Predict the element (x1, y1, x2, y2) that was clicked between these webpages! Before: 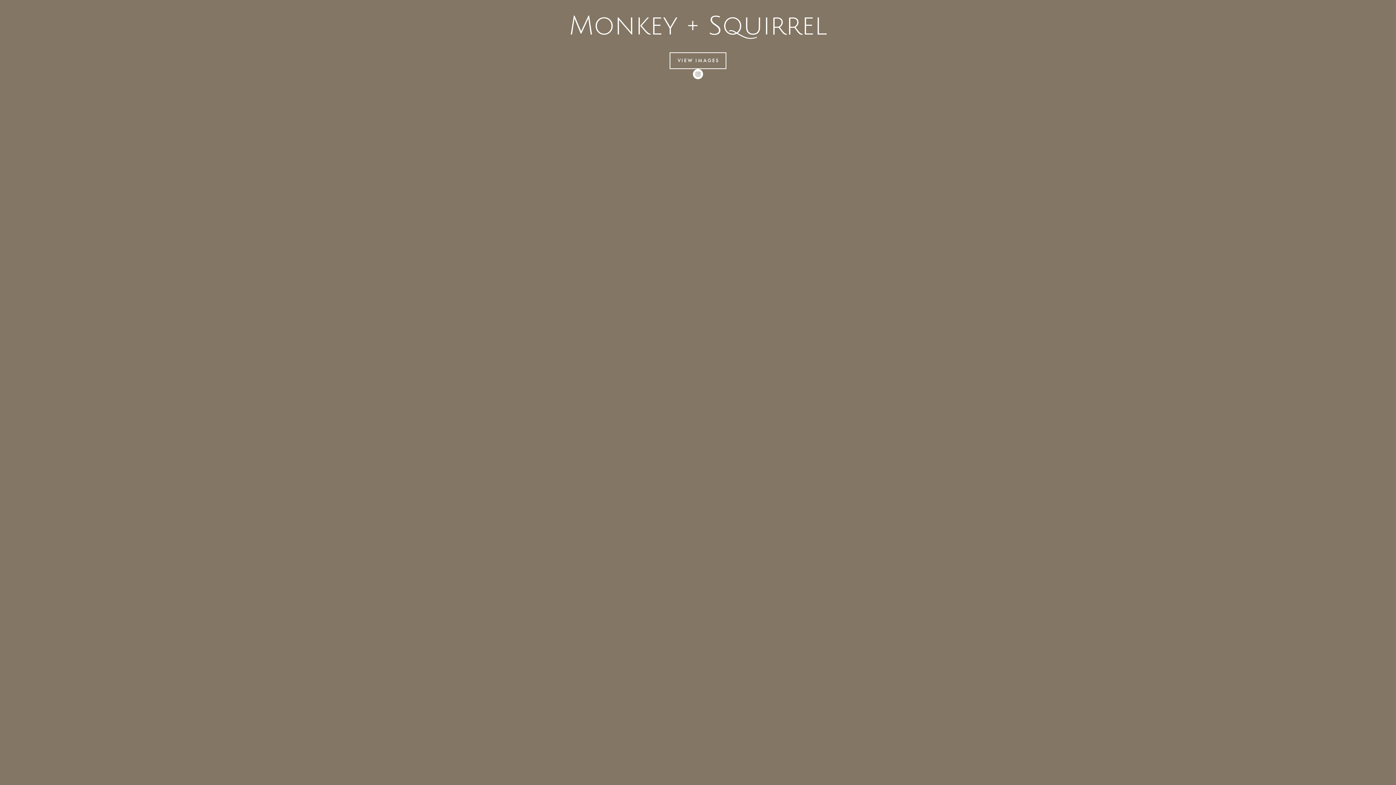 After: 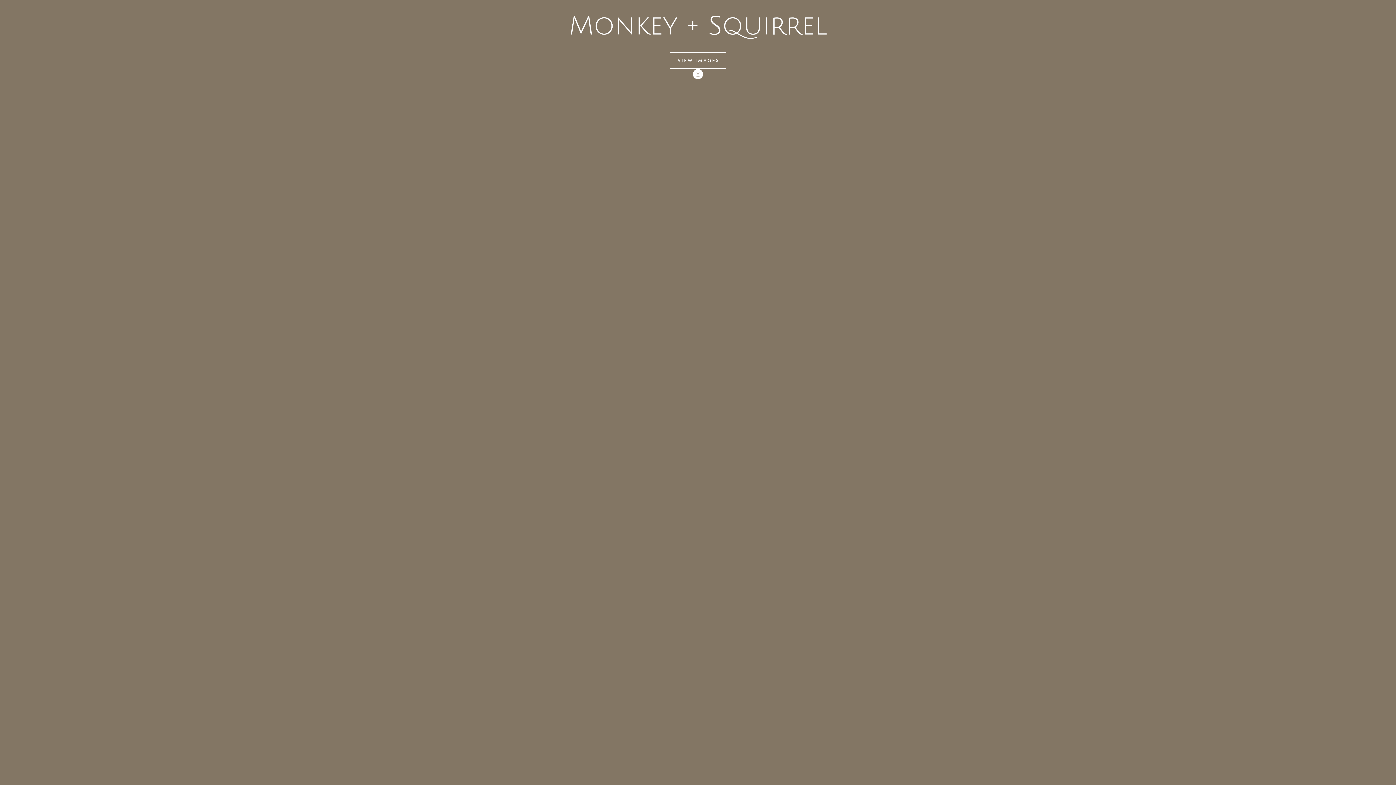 Action: label: Instagram bbox: (693, 69, 703, 79)